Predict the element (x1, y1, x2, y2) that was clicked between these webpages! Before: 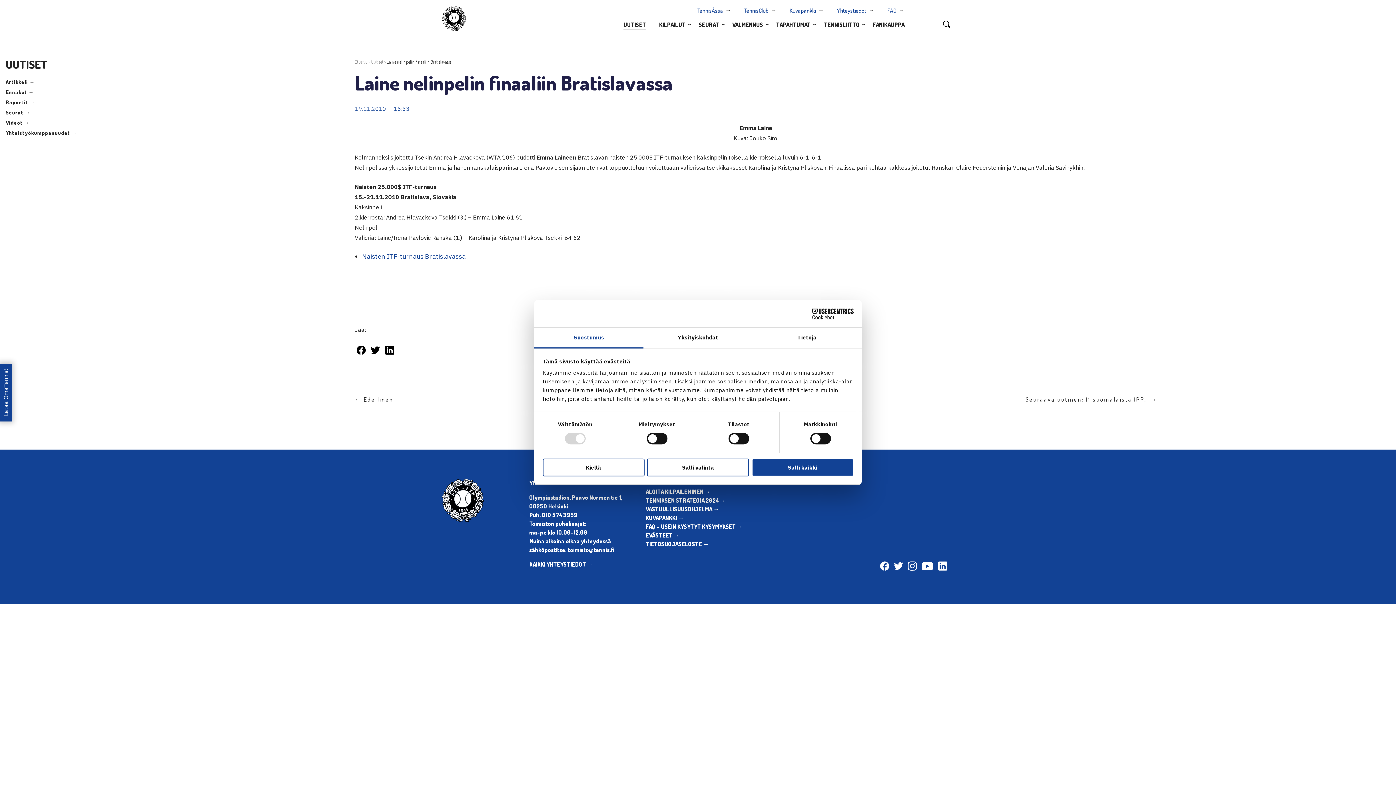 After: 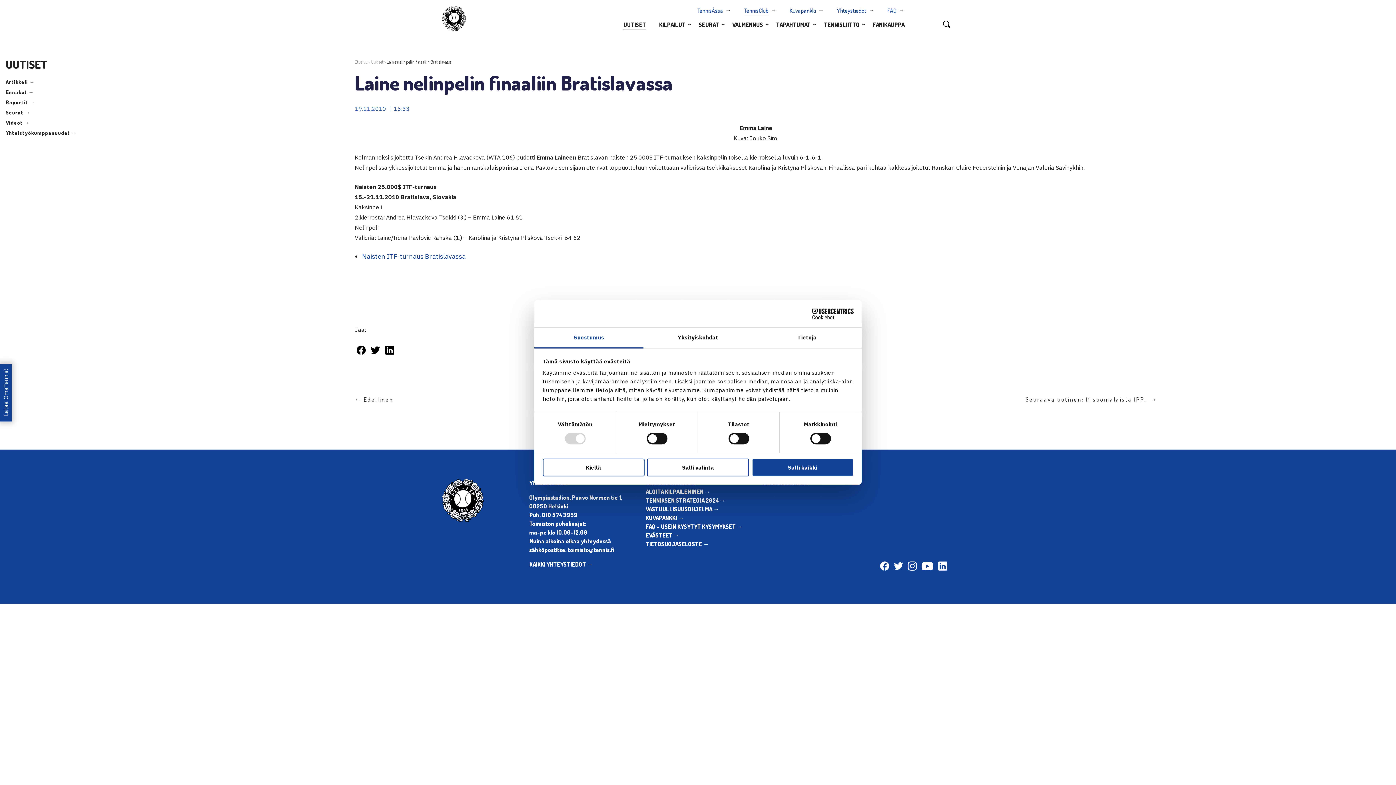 Action: bbox: (738, 3, 782, 17) label: TennisClub